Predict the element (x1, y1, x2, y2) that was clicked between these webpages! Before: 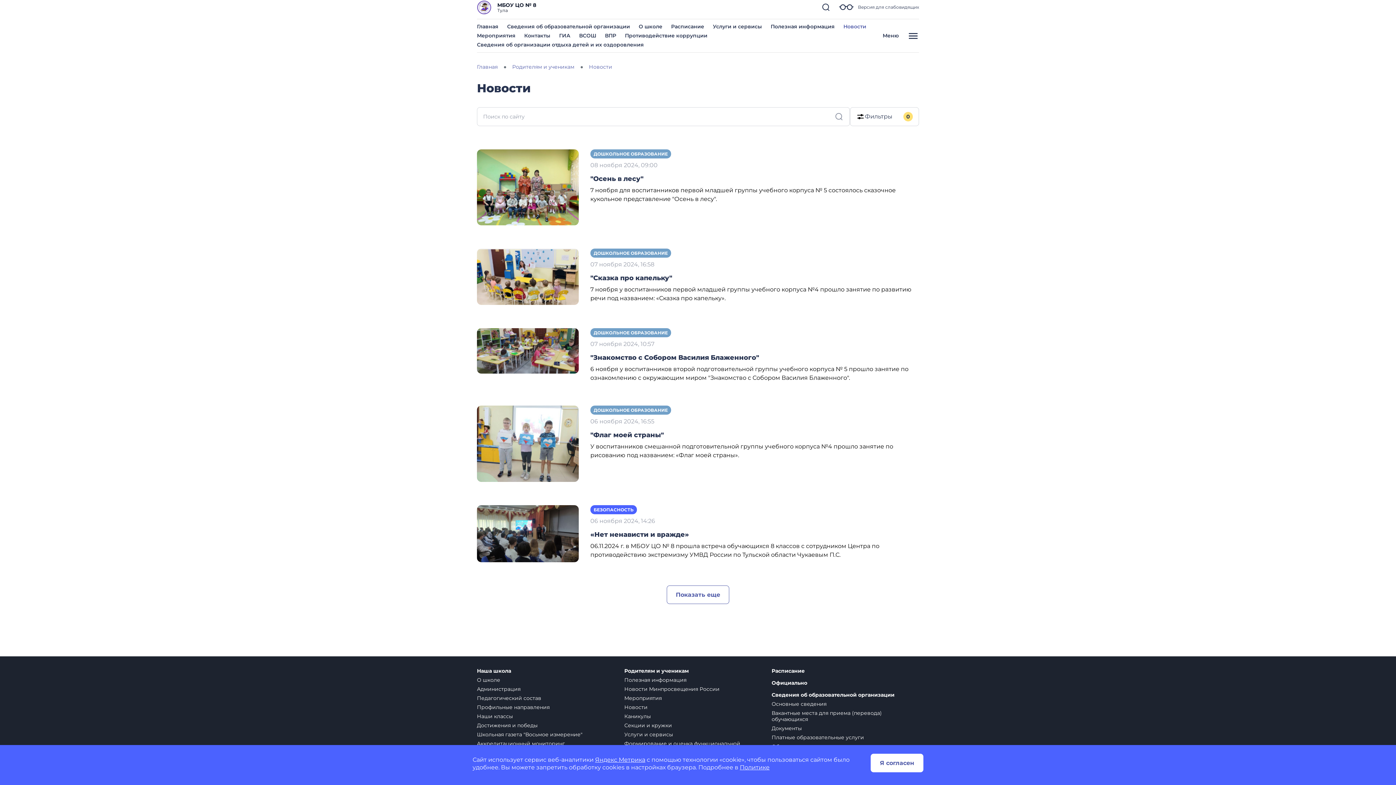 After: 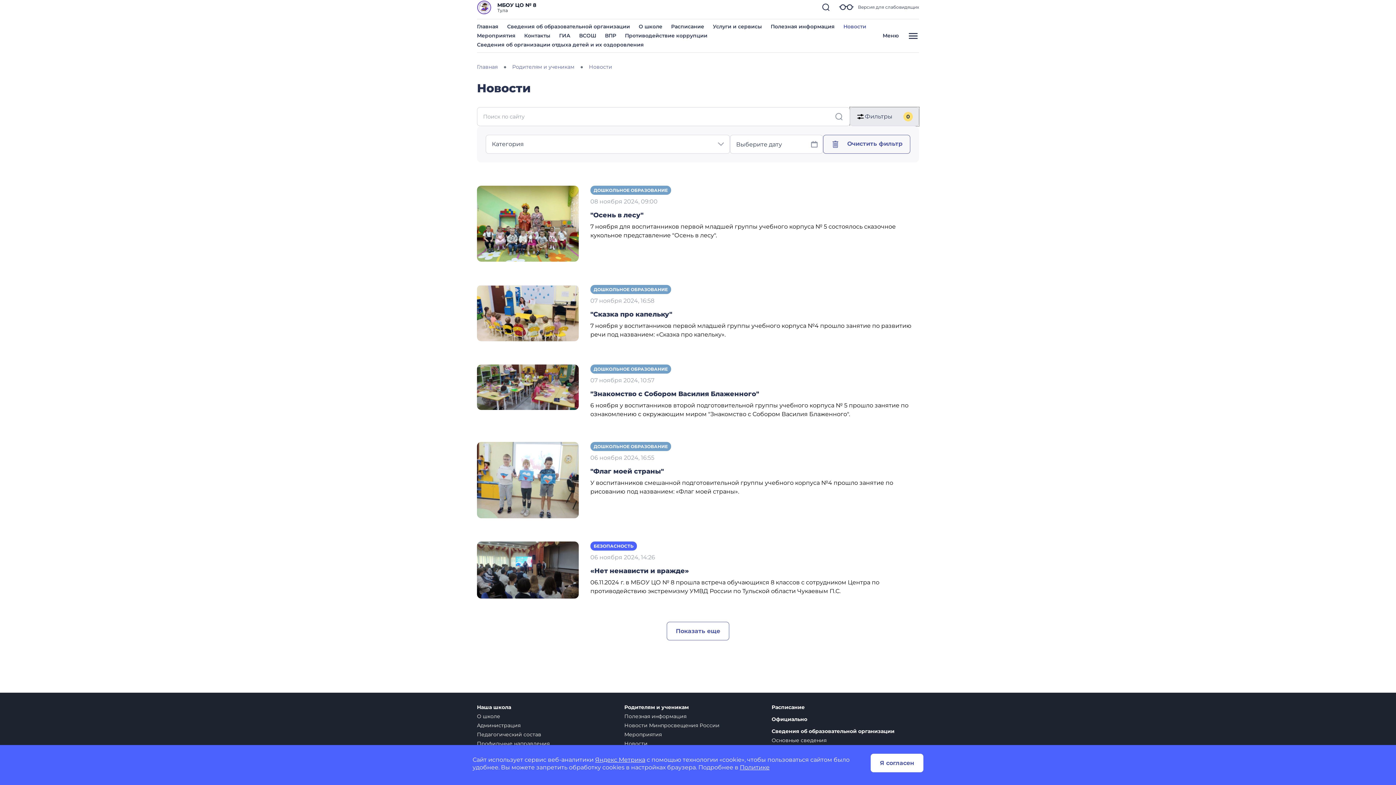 Action: bbox: (850, 107, 919, 126) label: Фильтры
0